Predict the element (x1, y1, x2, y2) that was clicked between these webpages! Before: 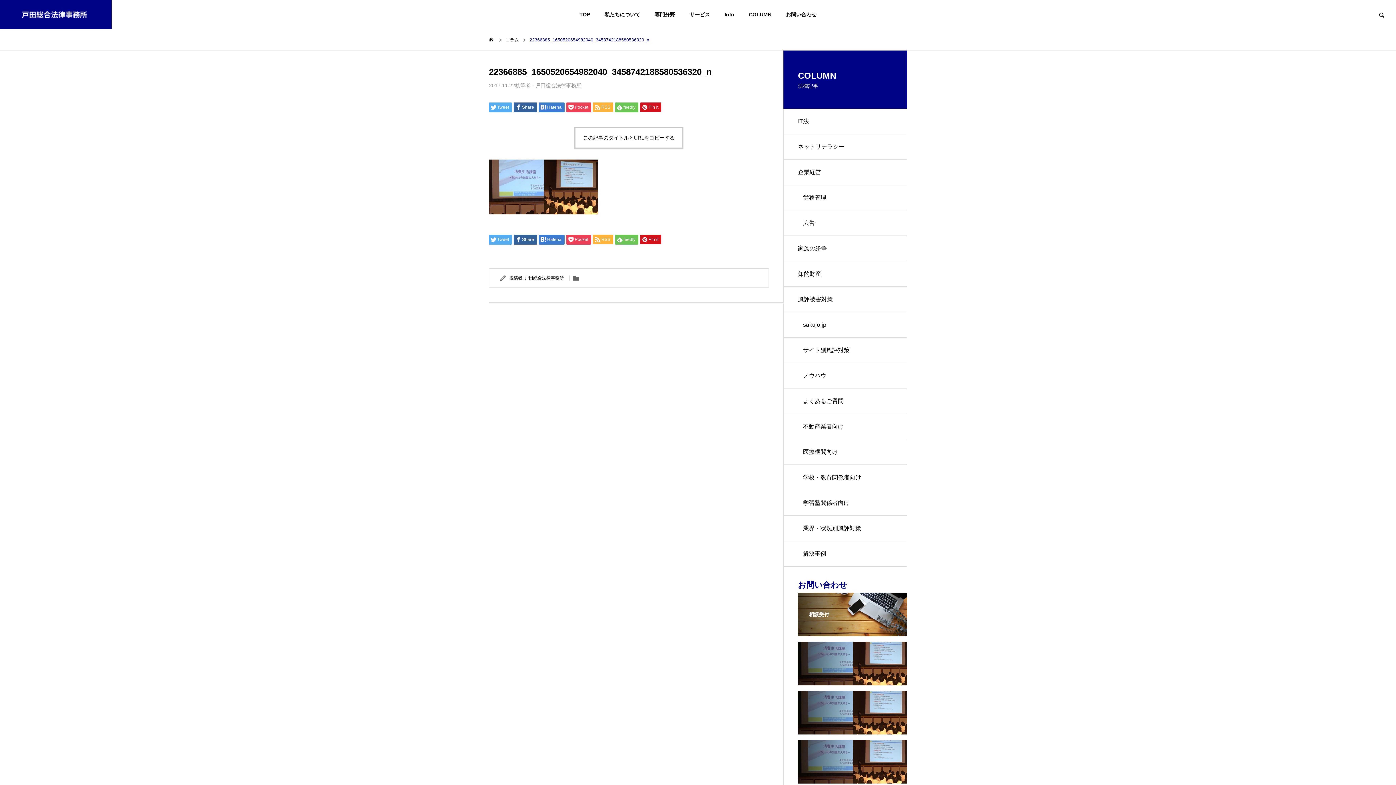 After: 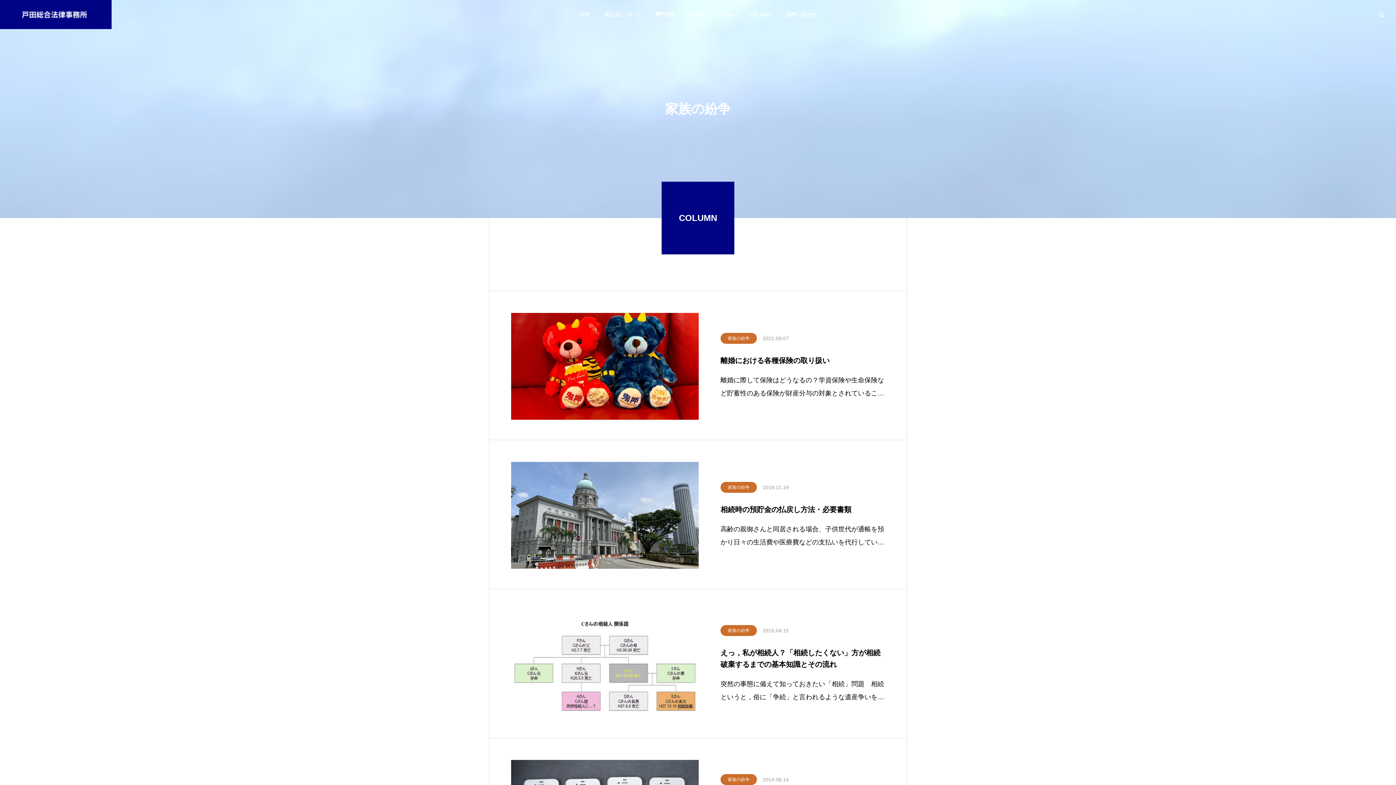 Action: bbox: (783, 236, 907, 261) label: 家族の紛争